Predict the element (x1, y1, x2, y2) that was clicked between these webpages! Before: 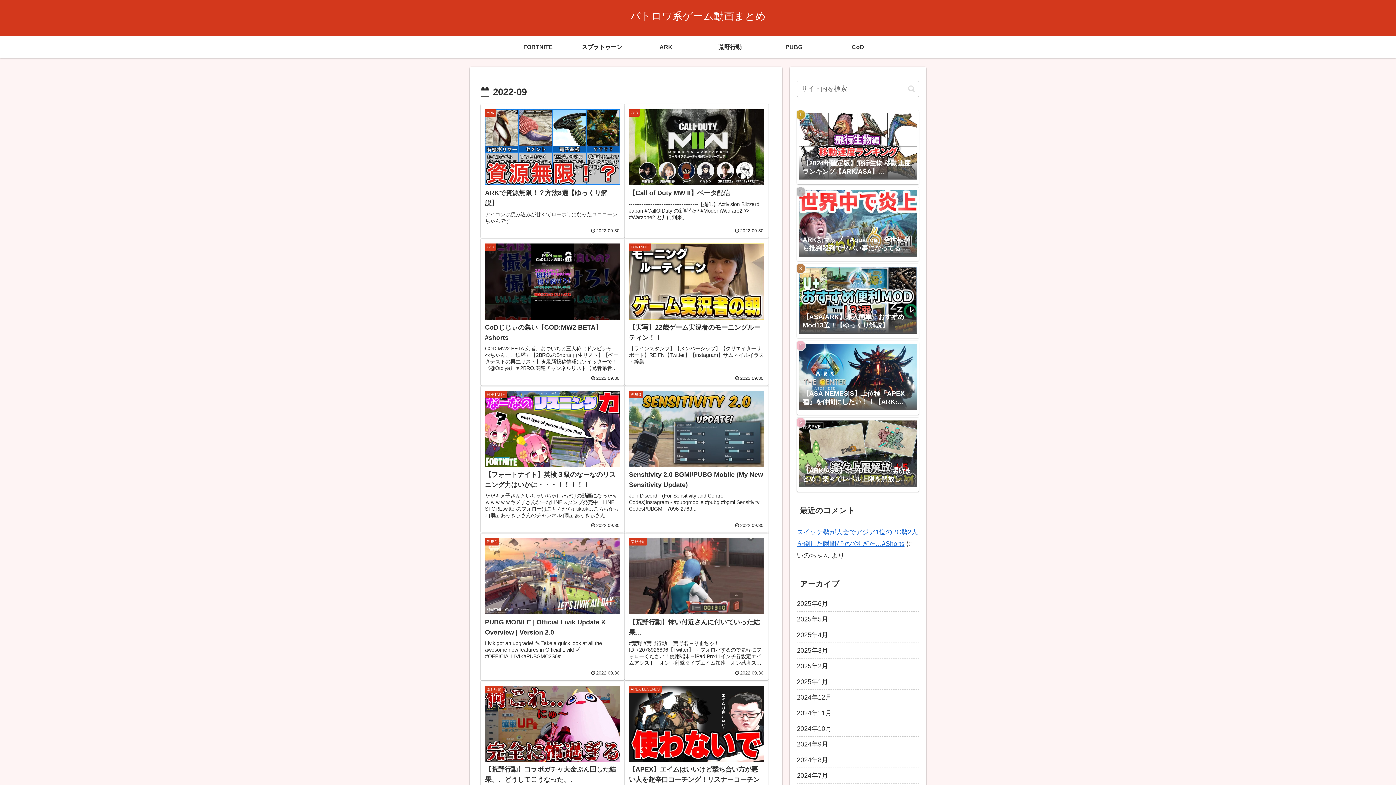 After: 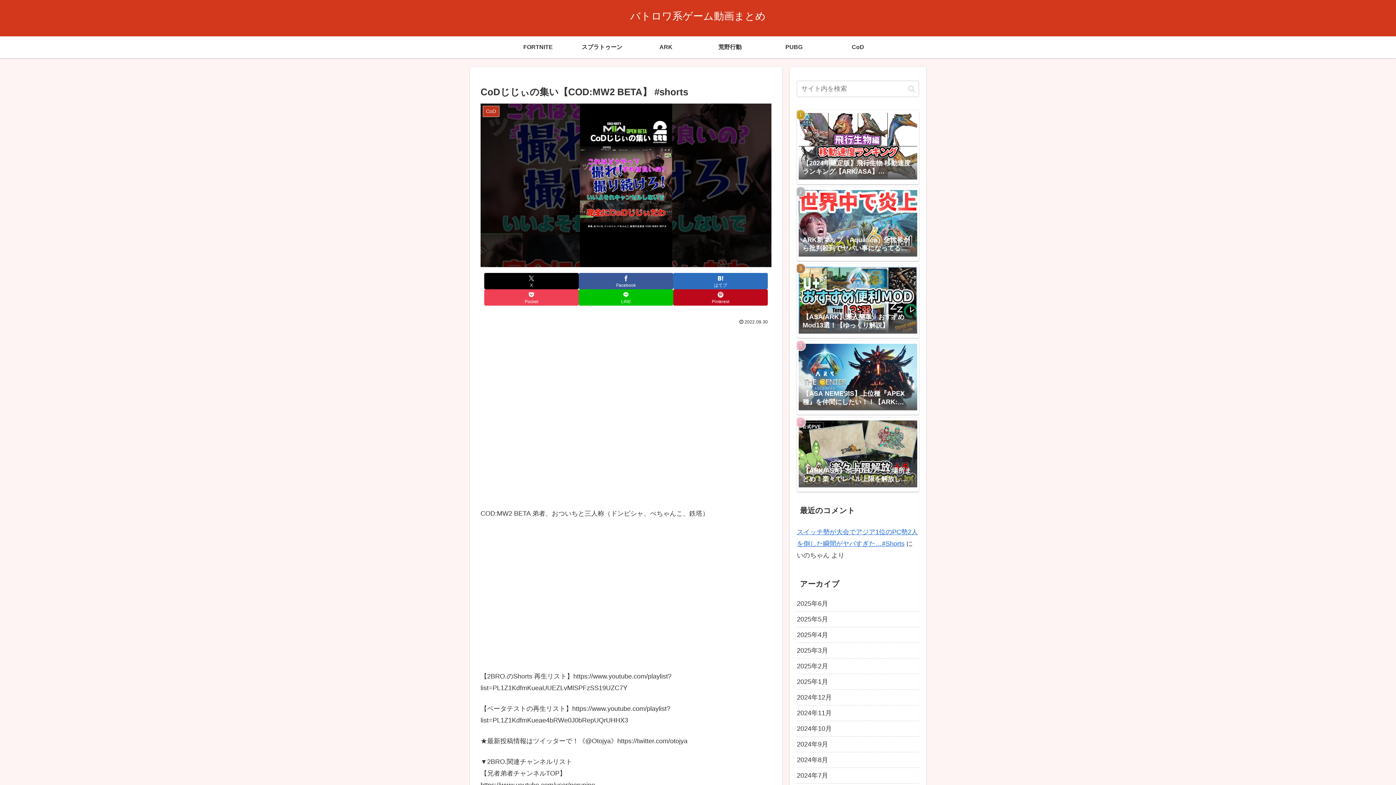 Action: bbox: (480, 238, 624, 385) label: CoD
CoDじじぃの集い【COD:MW2 BETA】 #shorts
COD:MW2 BETA 弟者、おついちと三人称（ドンピシャ、ぺちゃんこ、鉄塔）【2BRO.のShorts 再生リスト】【ベータテストの再生リスト】★最新投稿情報はツイッターで！《@Otojya》▼2BRO.関連チャンネルリスト【兄者弟者チ...
2022.09.30